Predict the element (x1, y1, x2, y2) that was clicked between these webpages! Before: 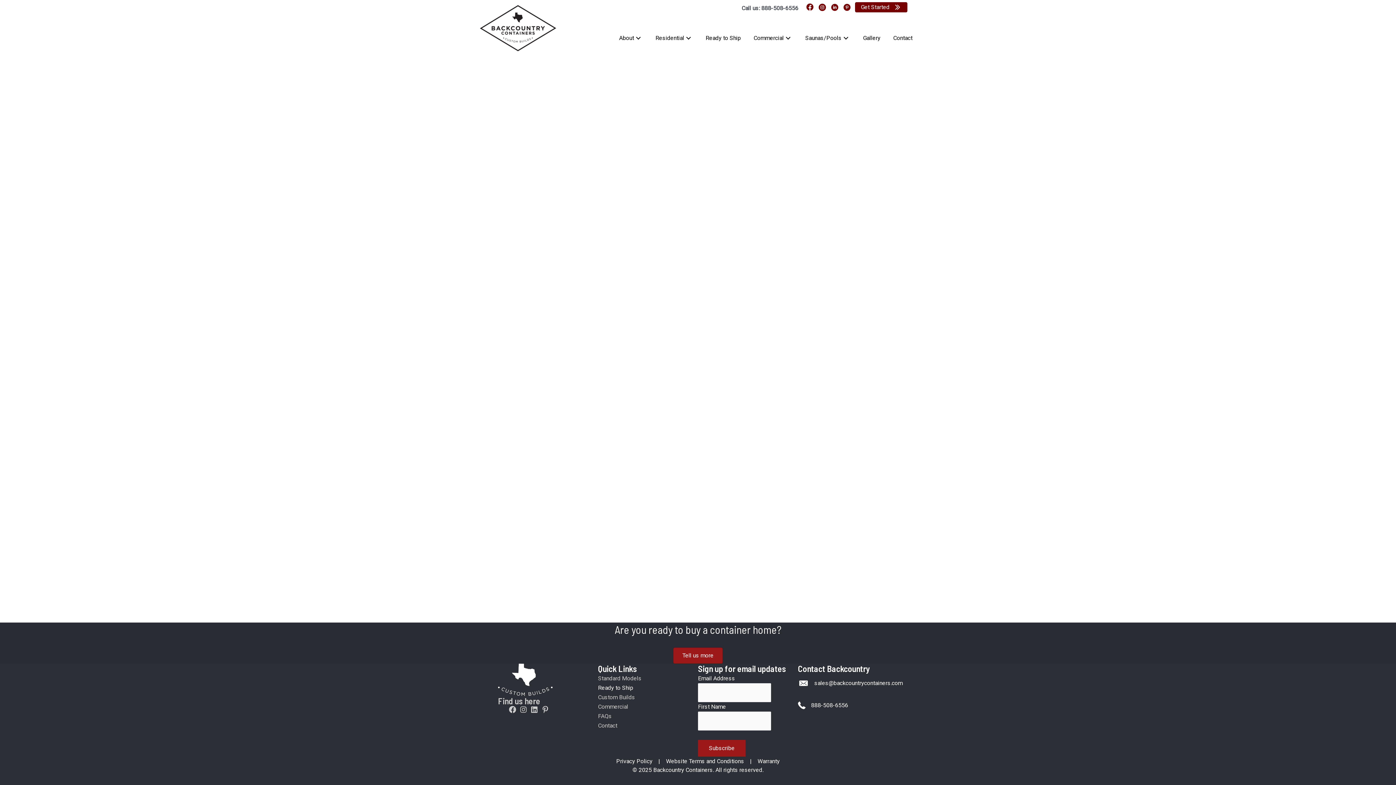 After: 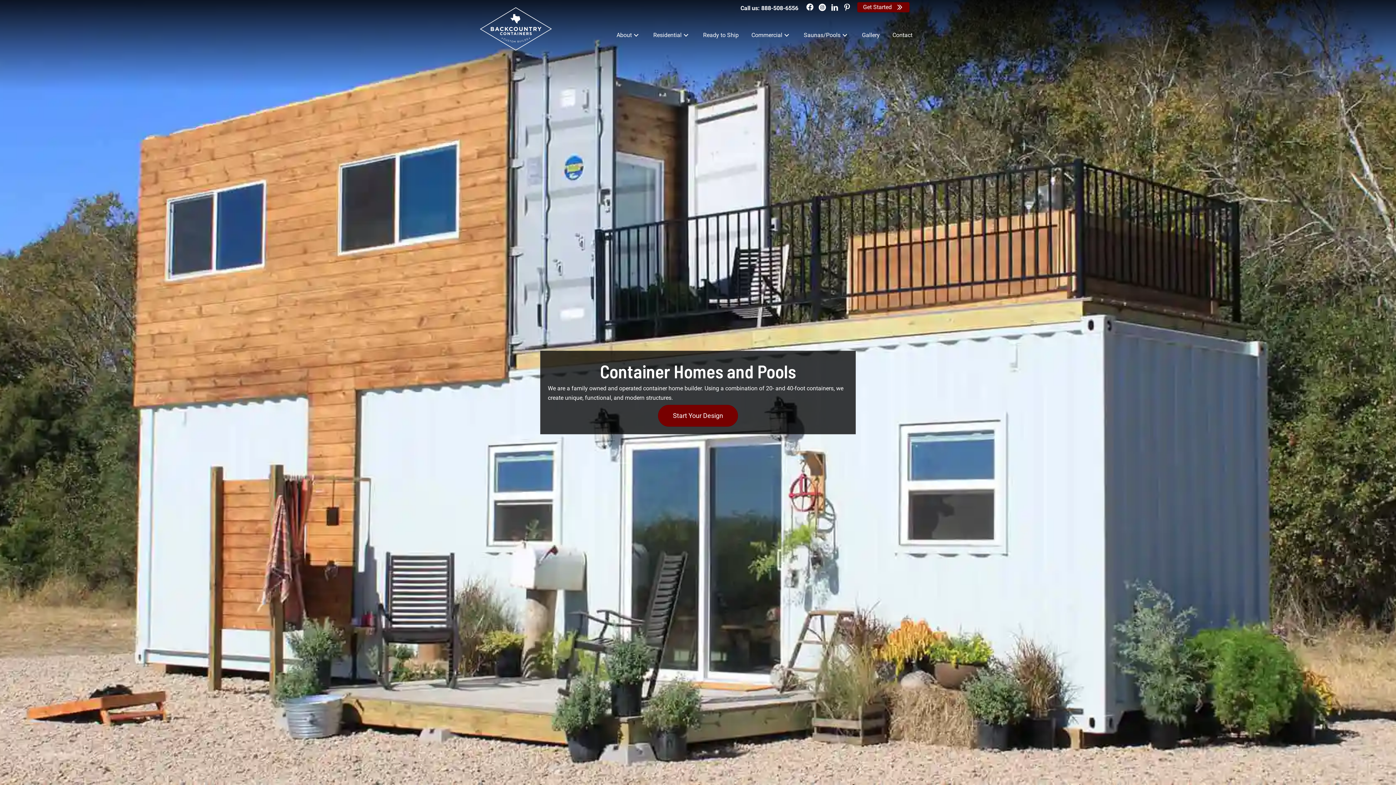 Action: bbox: (480, 24, 556, 31)